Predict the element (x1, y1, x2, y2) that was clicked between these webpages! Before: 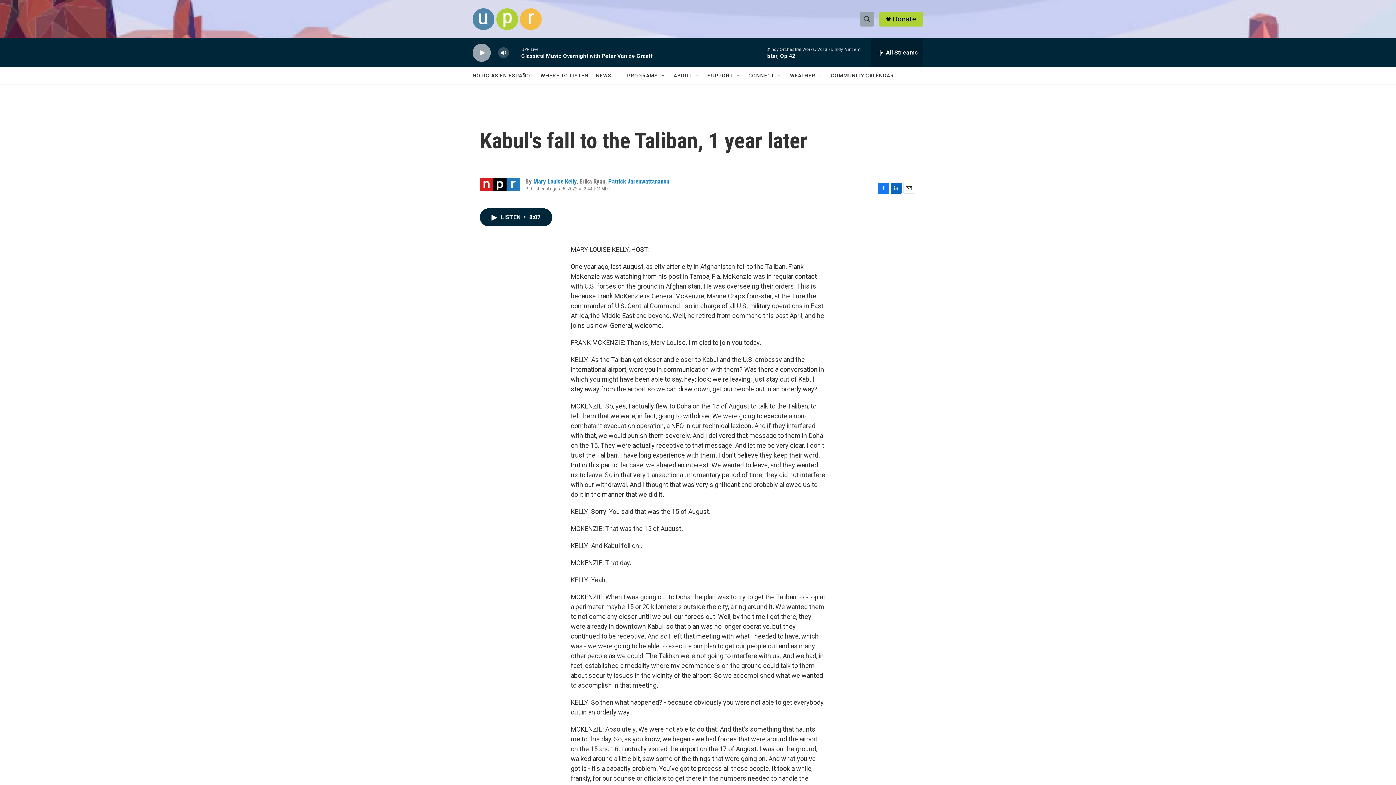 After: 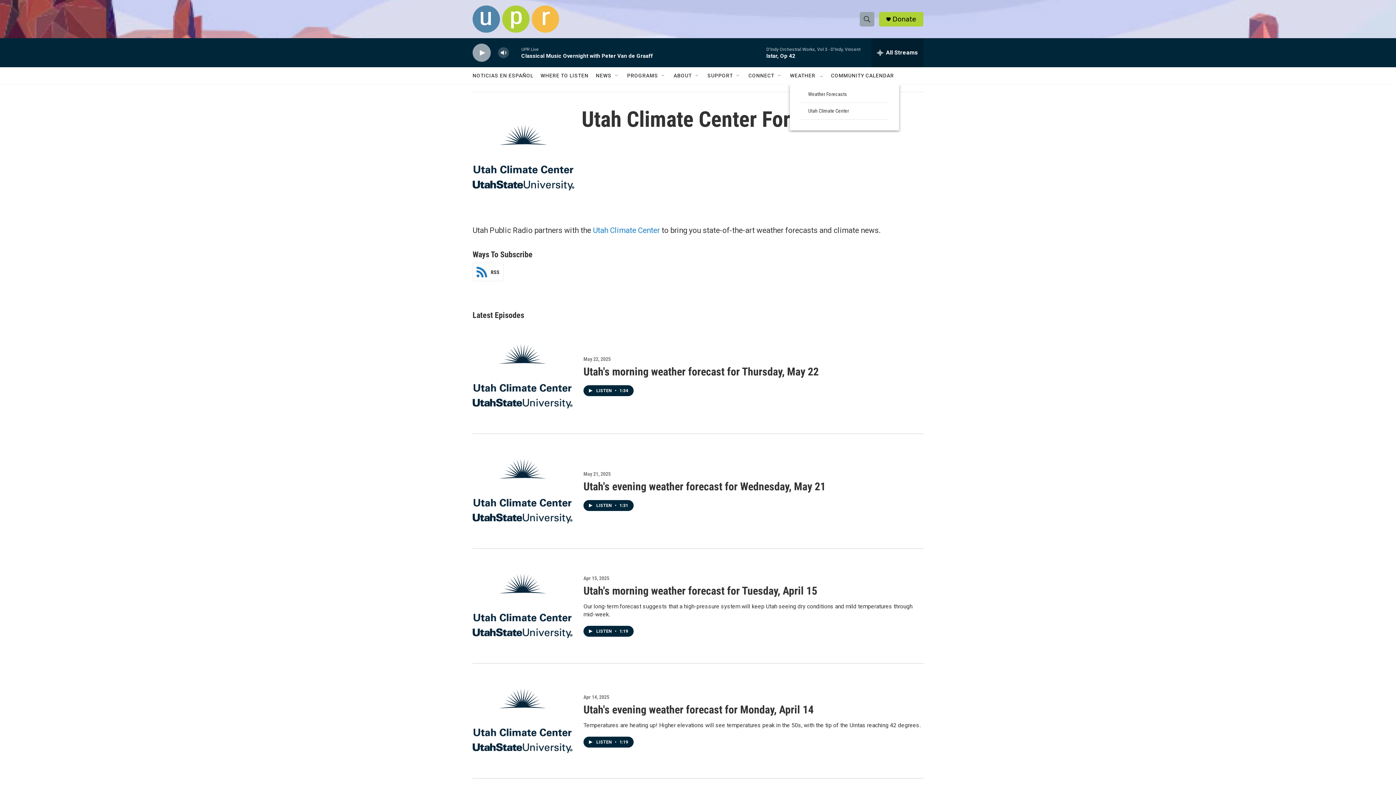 Action: bbox: (790, 67, 815, 84) label: WEATHER